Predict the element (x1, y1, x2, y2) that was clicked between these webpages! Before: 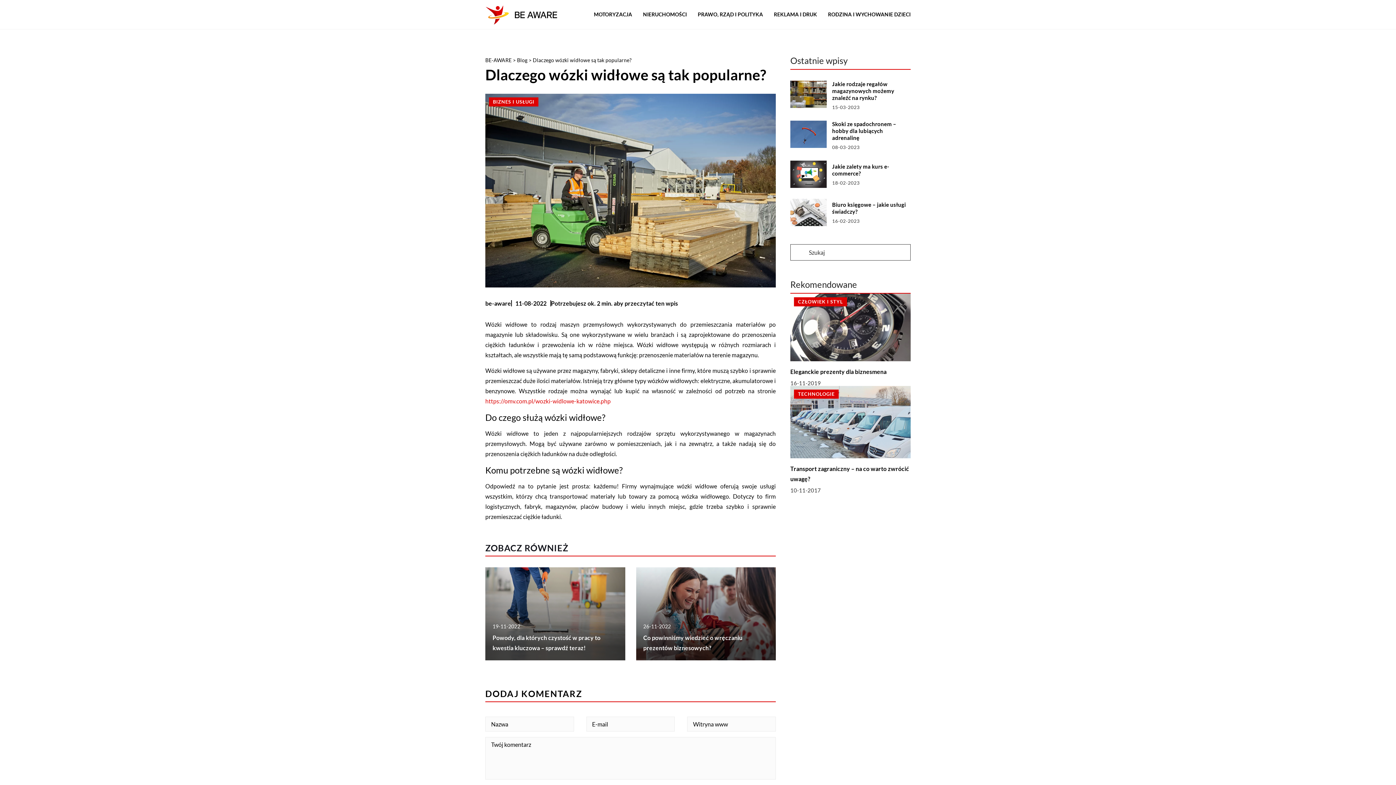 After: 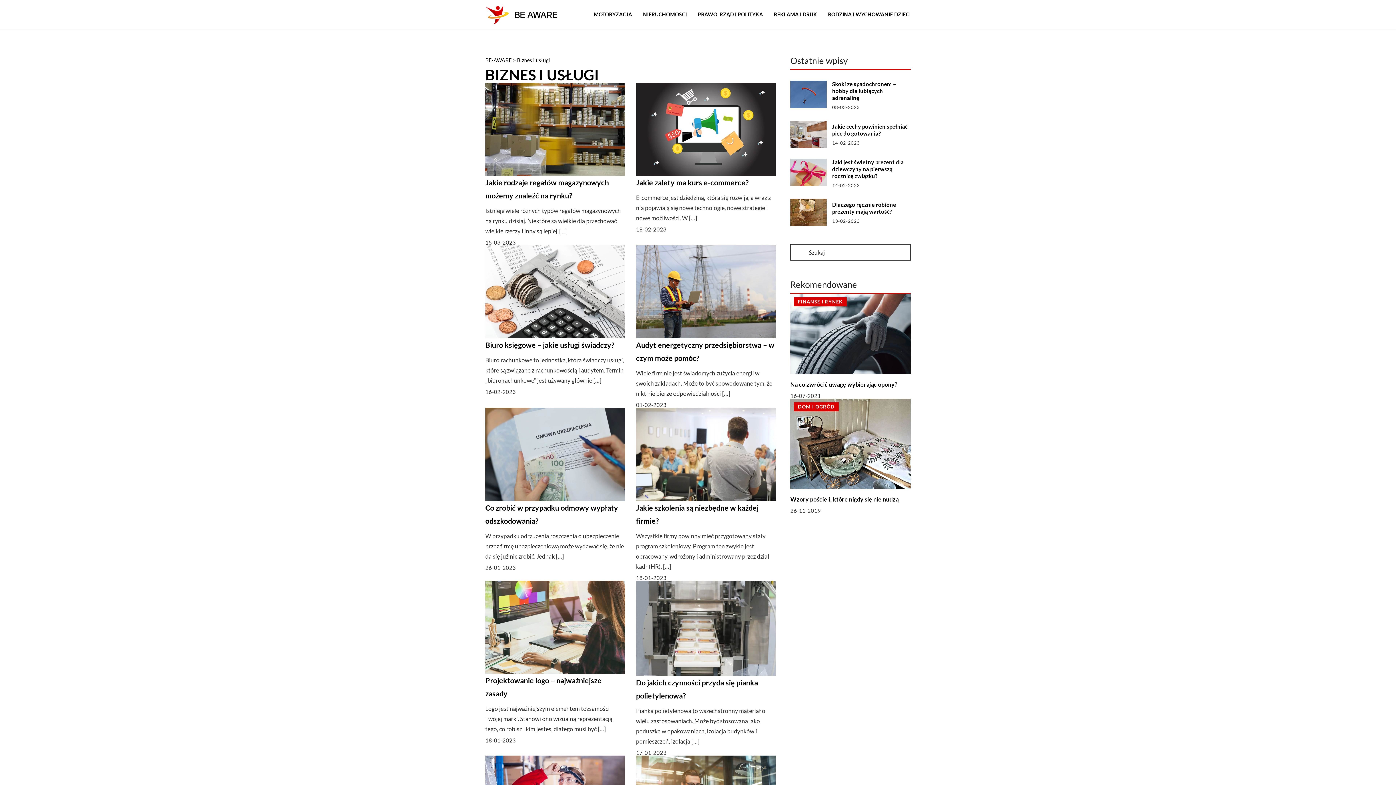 Action: bbox: (489, 97, 538, 106) label: BIZNES I USŁUGI